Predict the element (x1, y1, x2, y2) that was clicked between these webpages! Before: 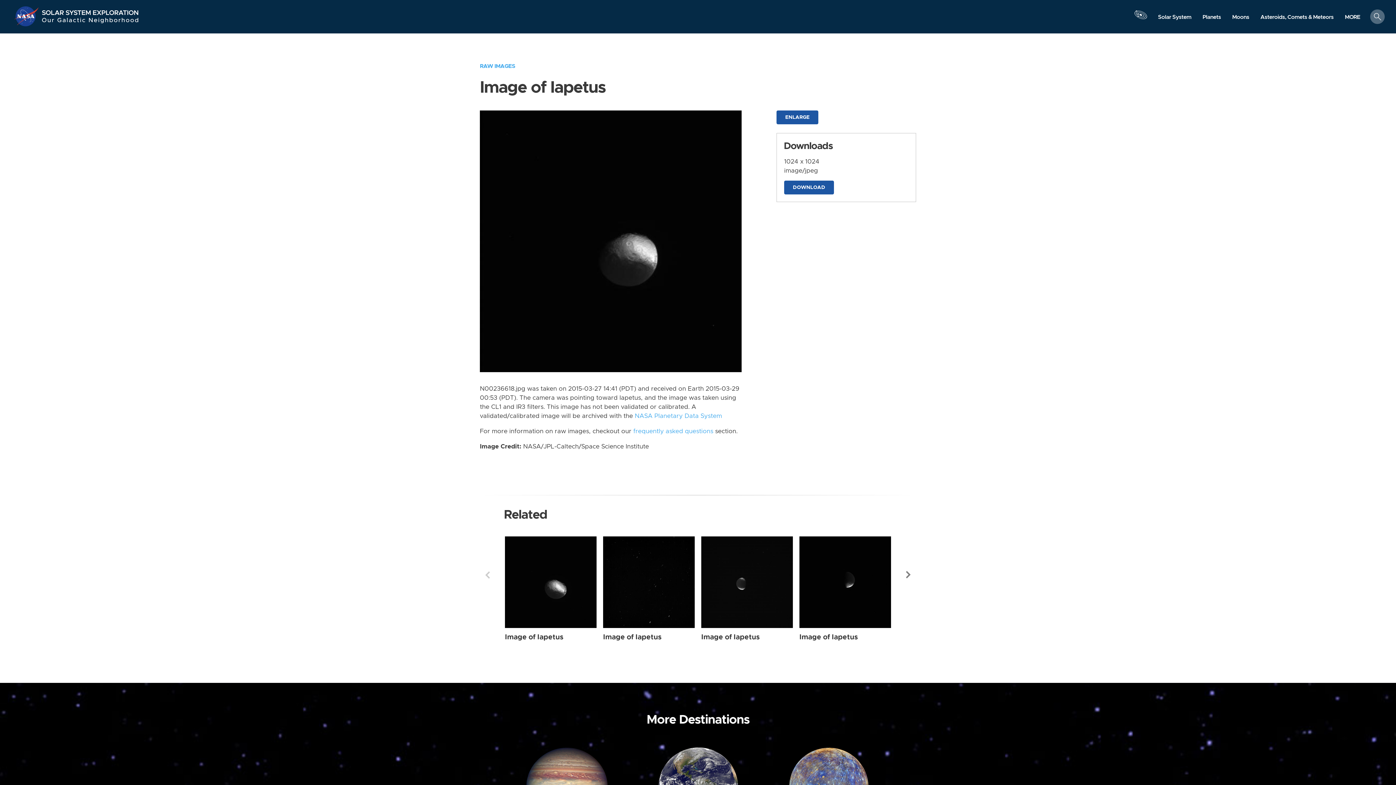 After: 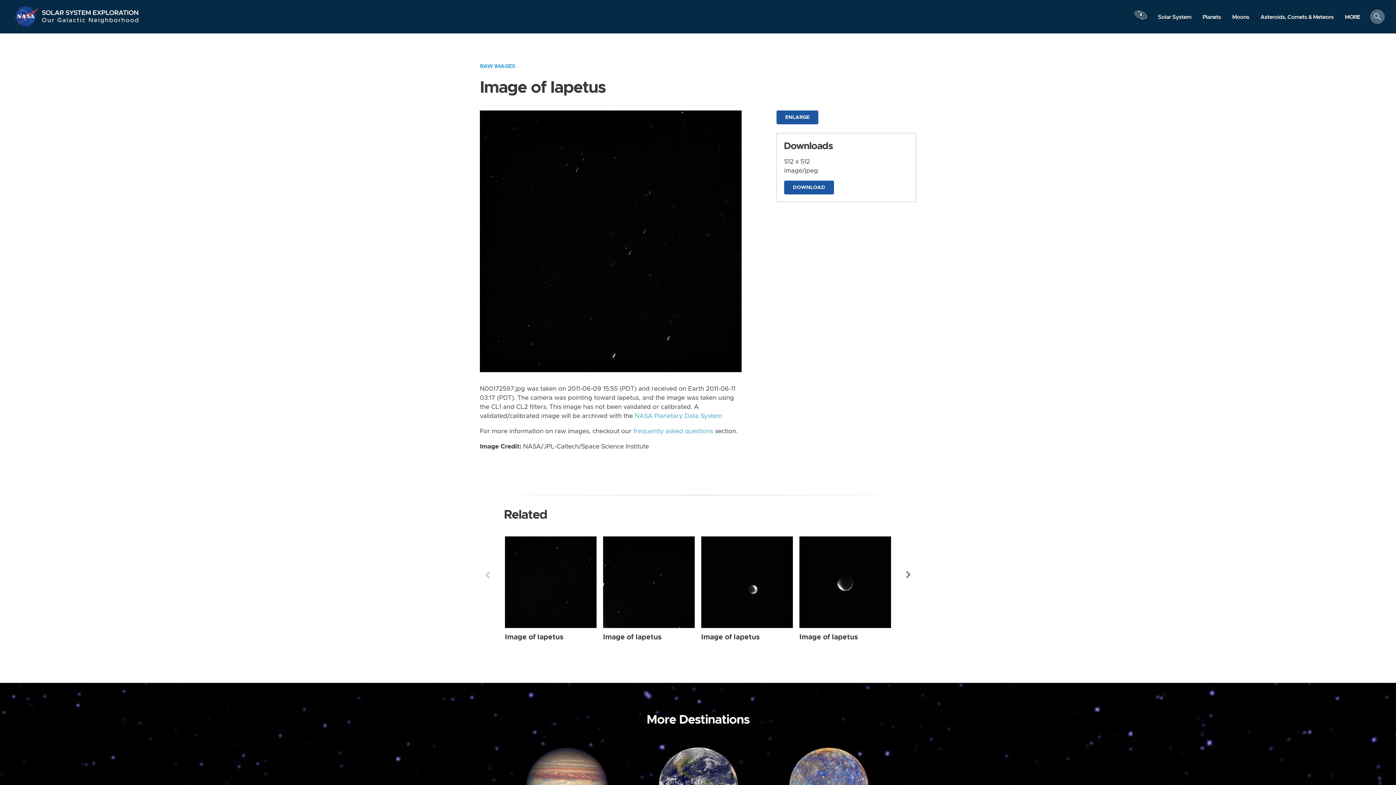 Action: label: Iapetus from Narrow Angle taken on Thursday, Jun 09 2011 bbox: (603, 536, 694, 628)